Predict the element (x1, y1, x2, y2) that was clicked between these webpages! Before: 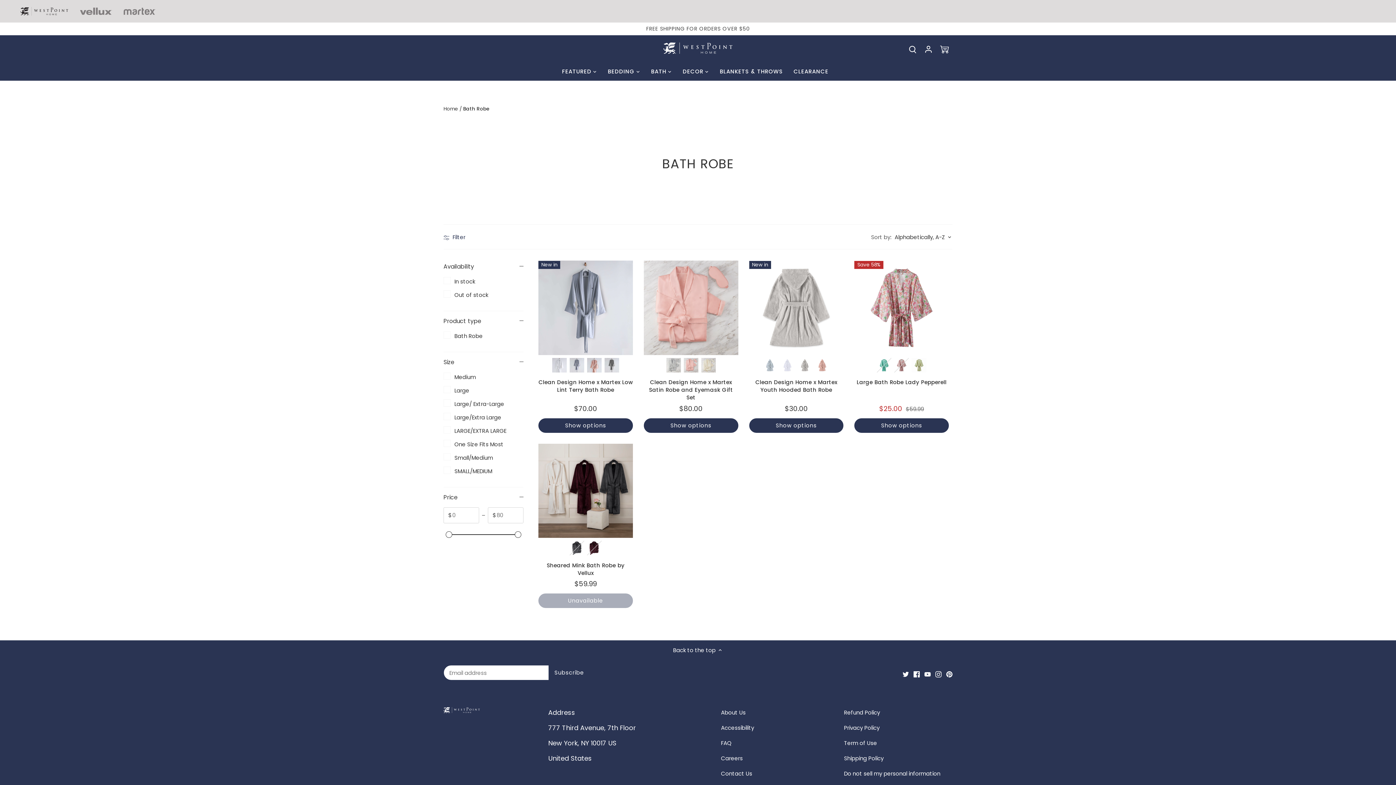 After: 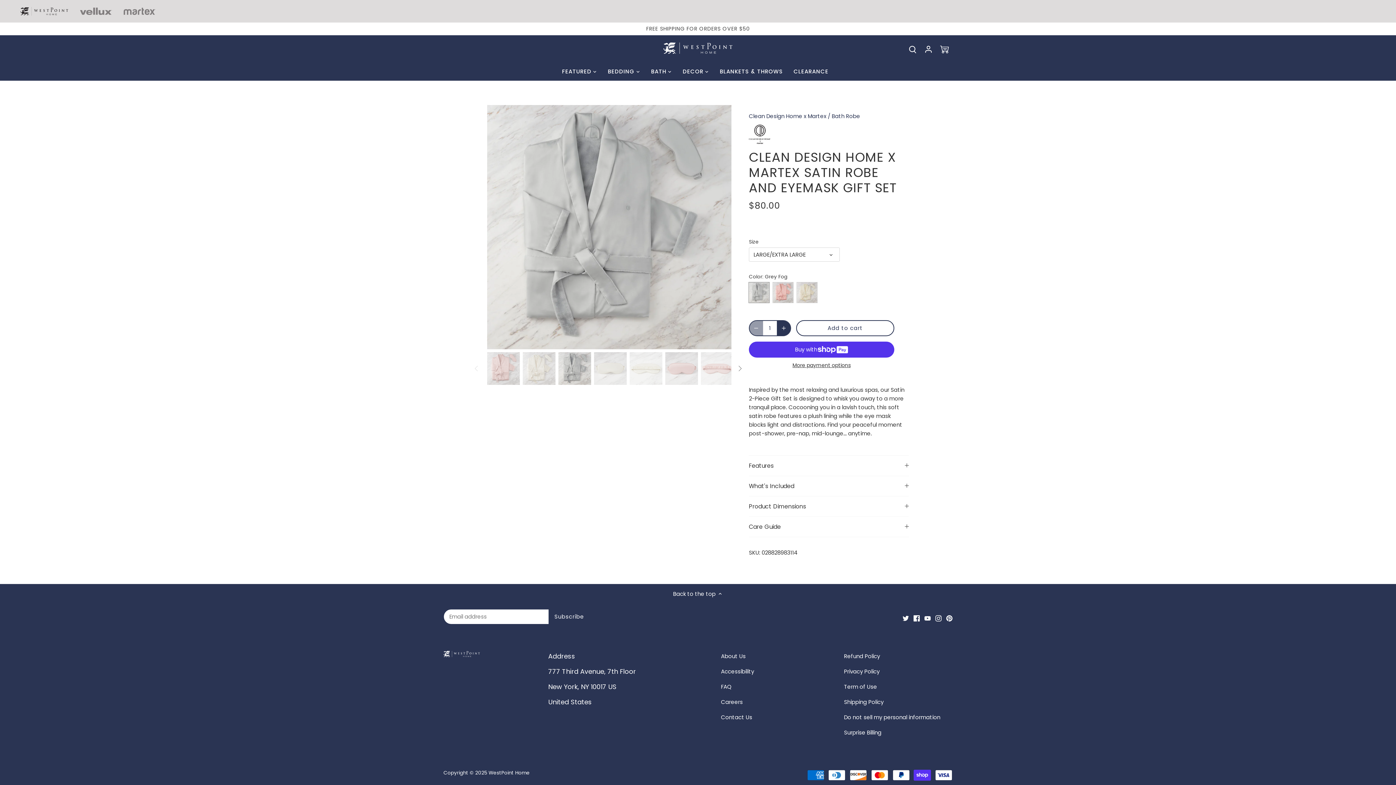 Action: bbox: (666, 358, 680, 372) label: Grey Fog